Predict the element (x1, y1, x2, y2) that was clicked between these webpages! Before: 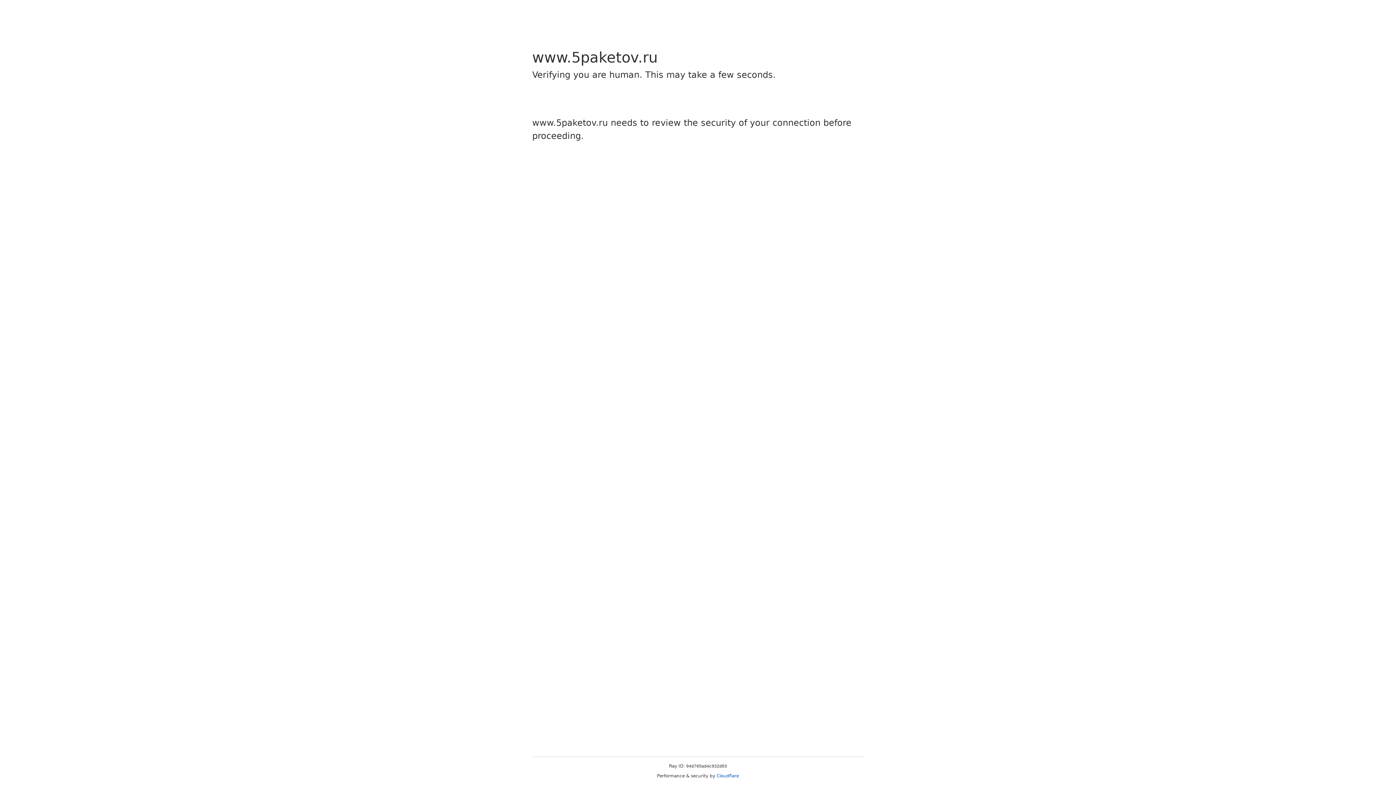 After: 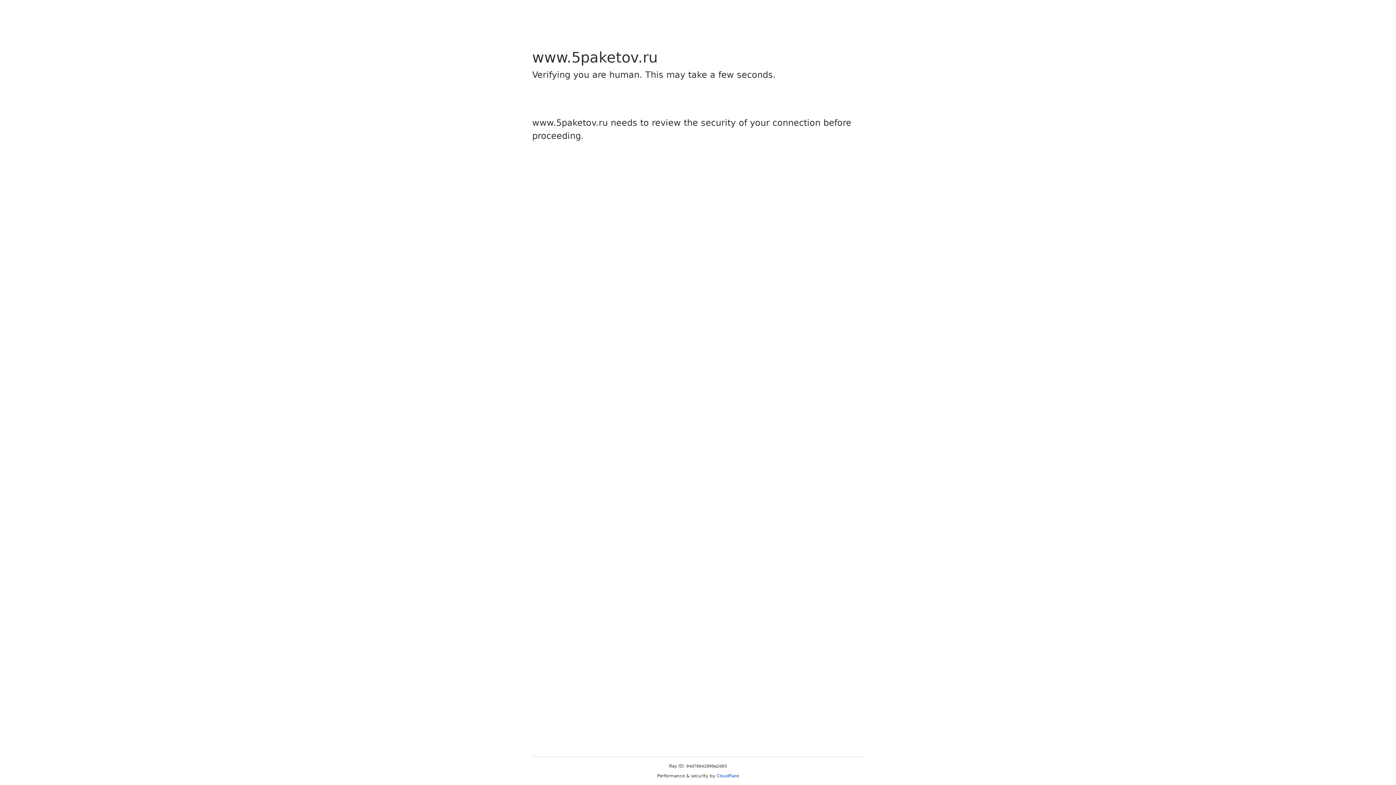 Action: bbox: (716, 773, 739, 778) label: Cloudflare